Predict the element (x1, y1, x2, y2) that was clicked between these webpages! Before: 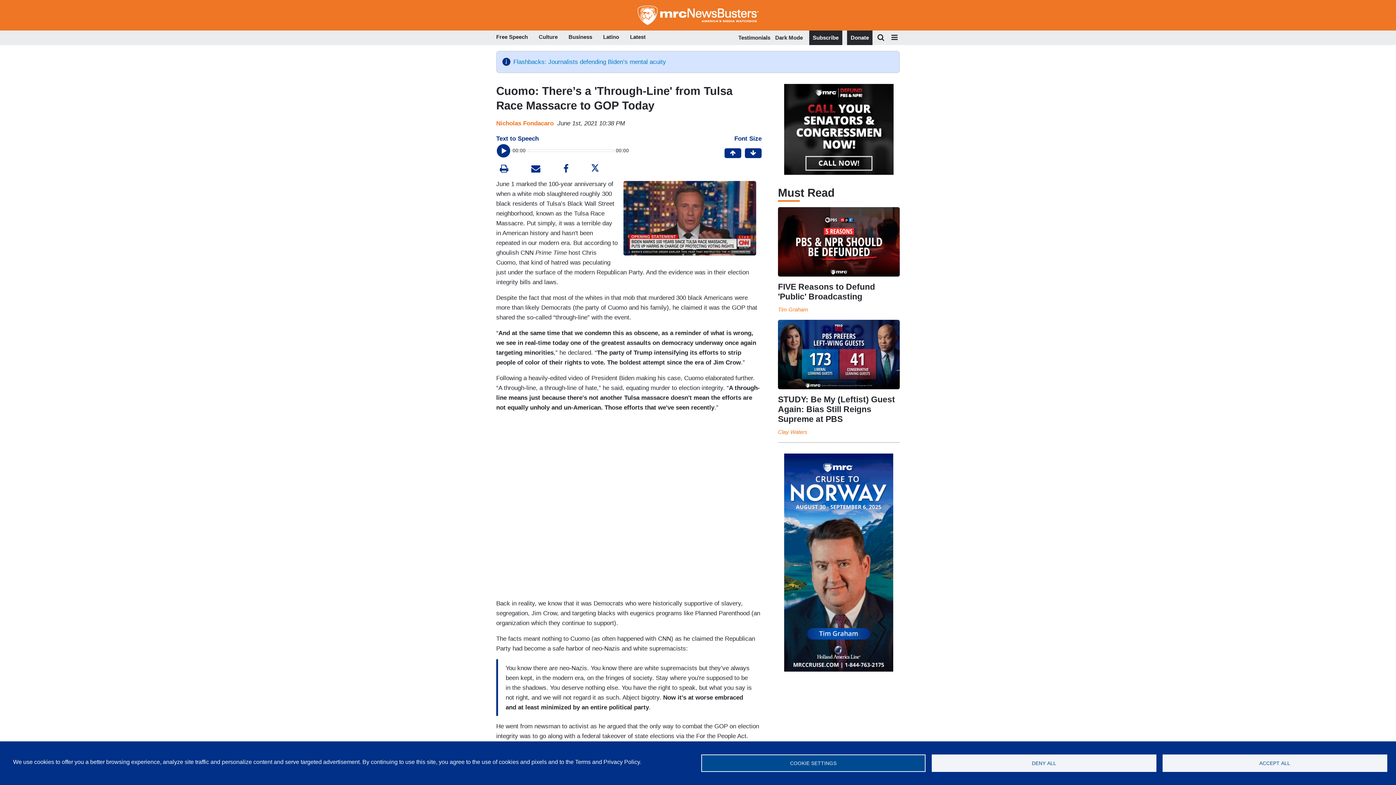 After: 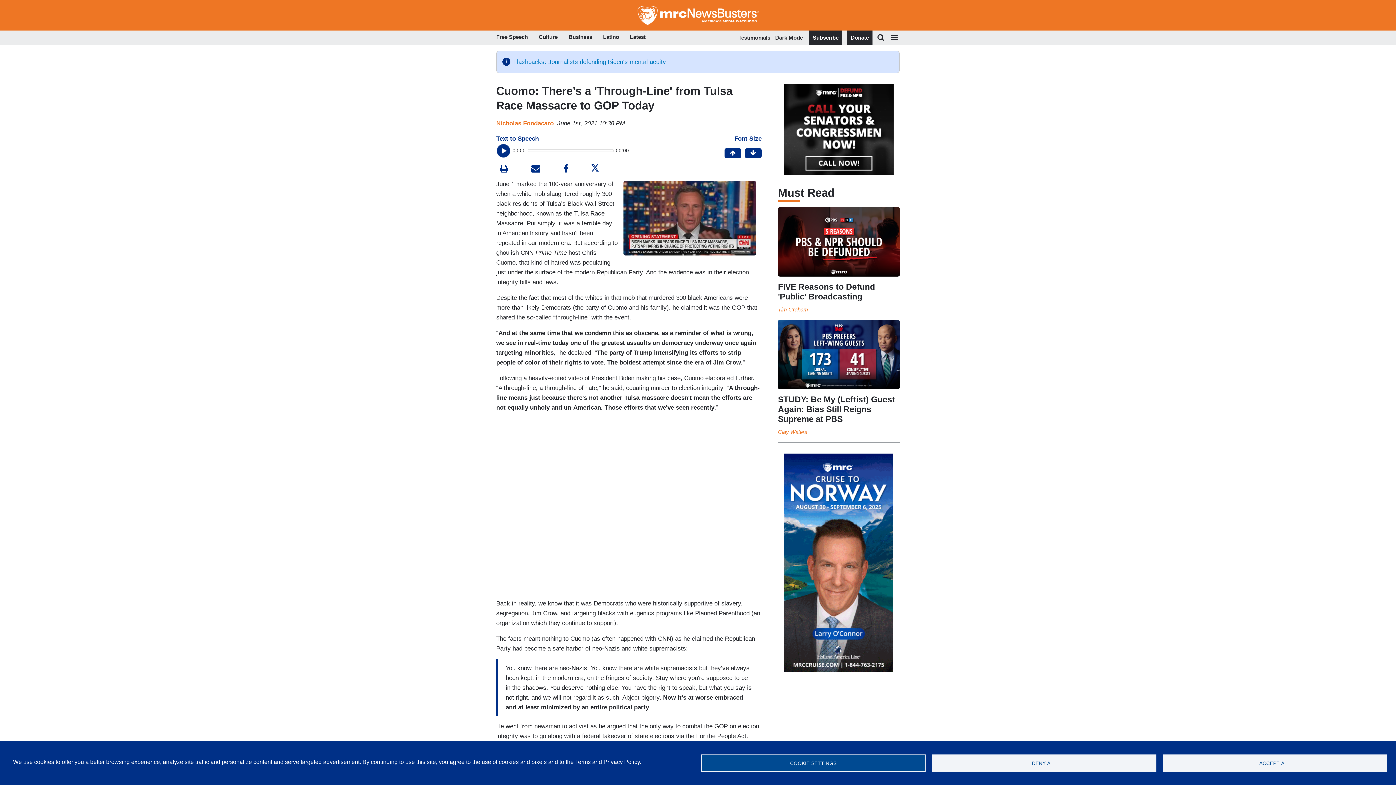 Action: bbox: (559, 163, 572, 175)